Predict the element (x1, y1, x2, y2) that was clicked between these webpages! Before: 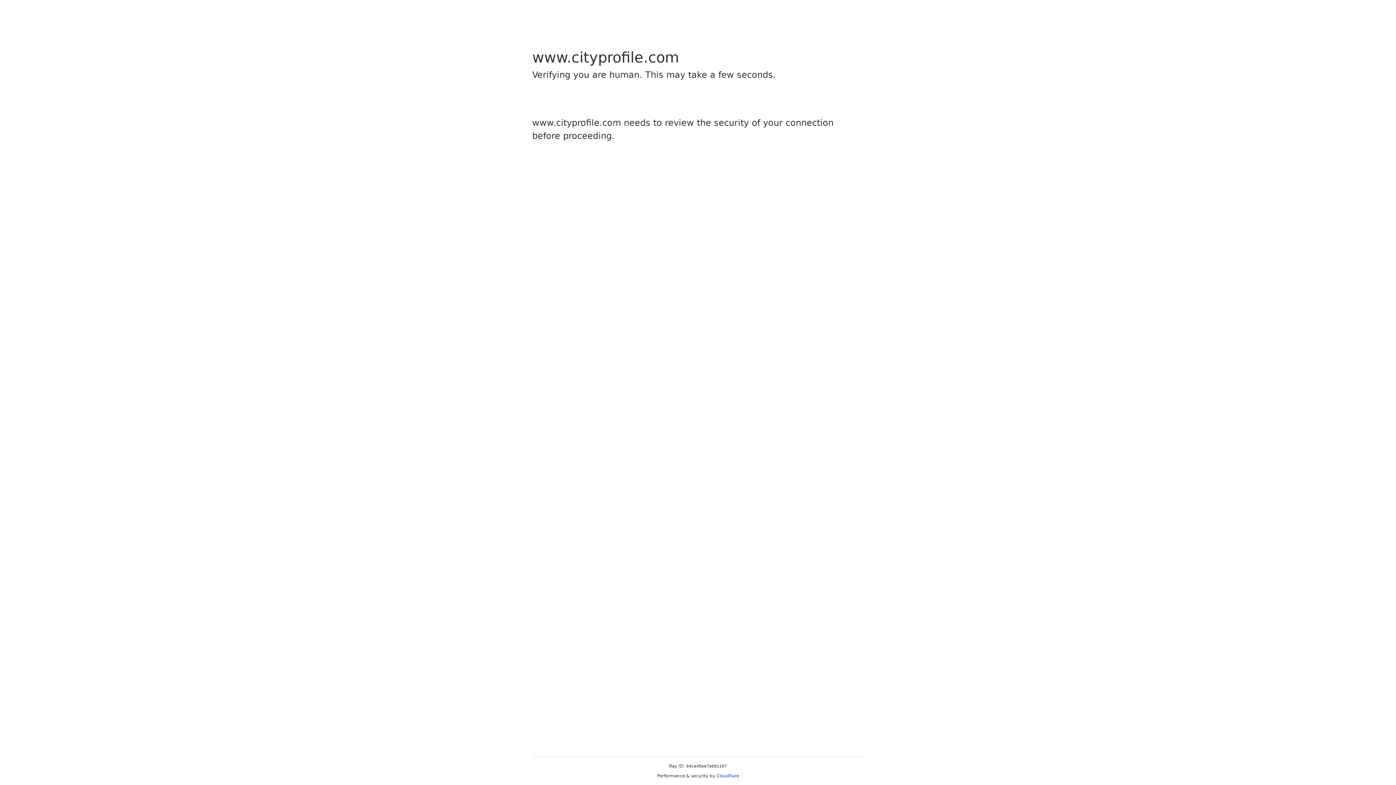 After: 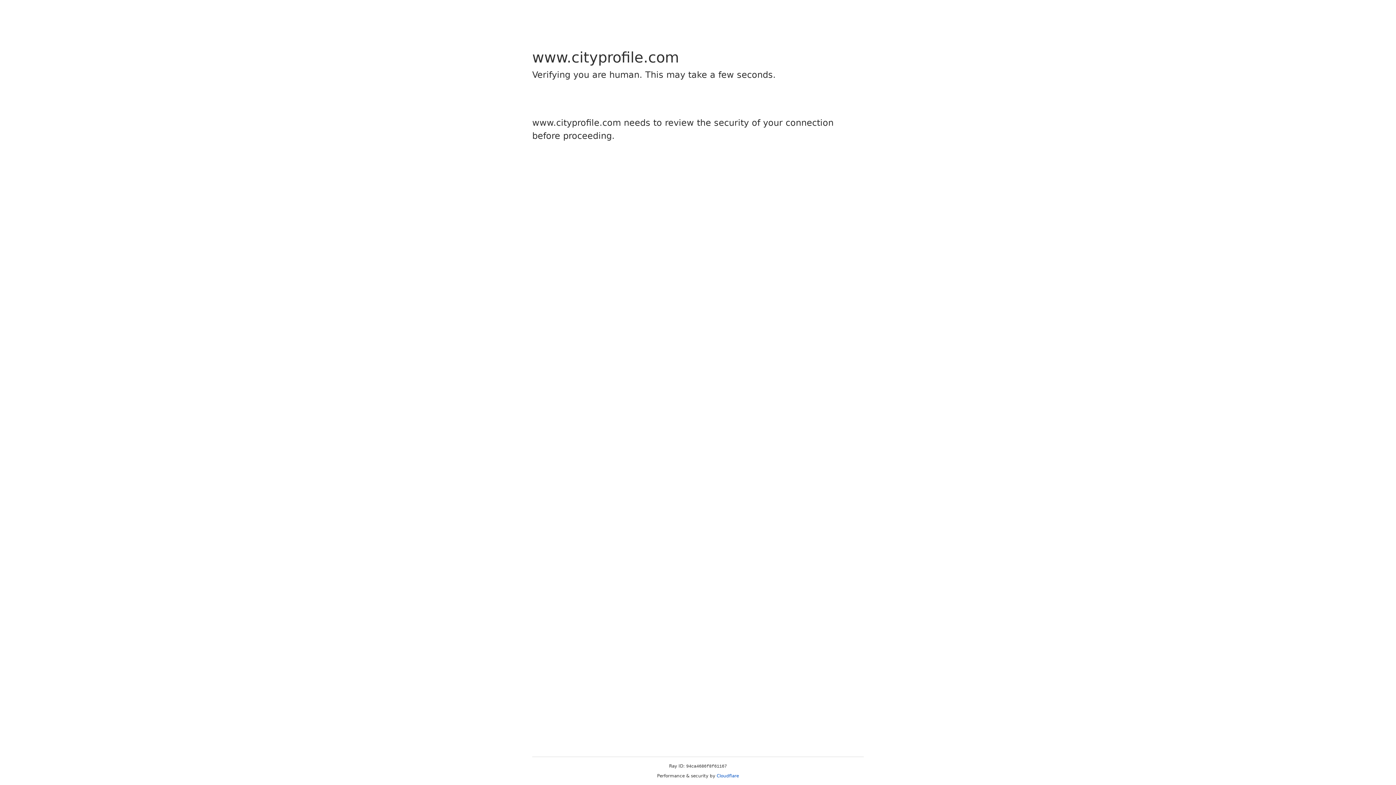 Action: label: Cloudflare bbox: (716, 773, 739, 778)